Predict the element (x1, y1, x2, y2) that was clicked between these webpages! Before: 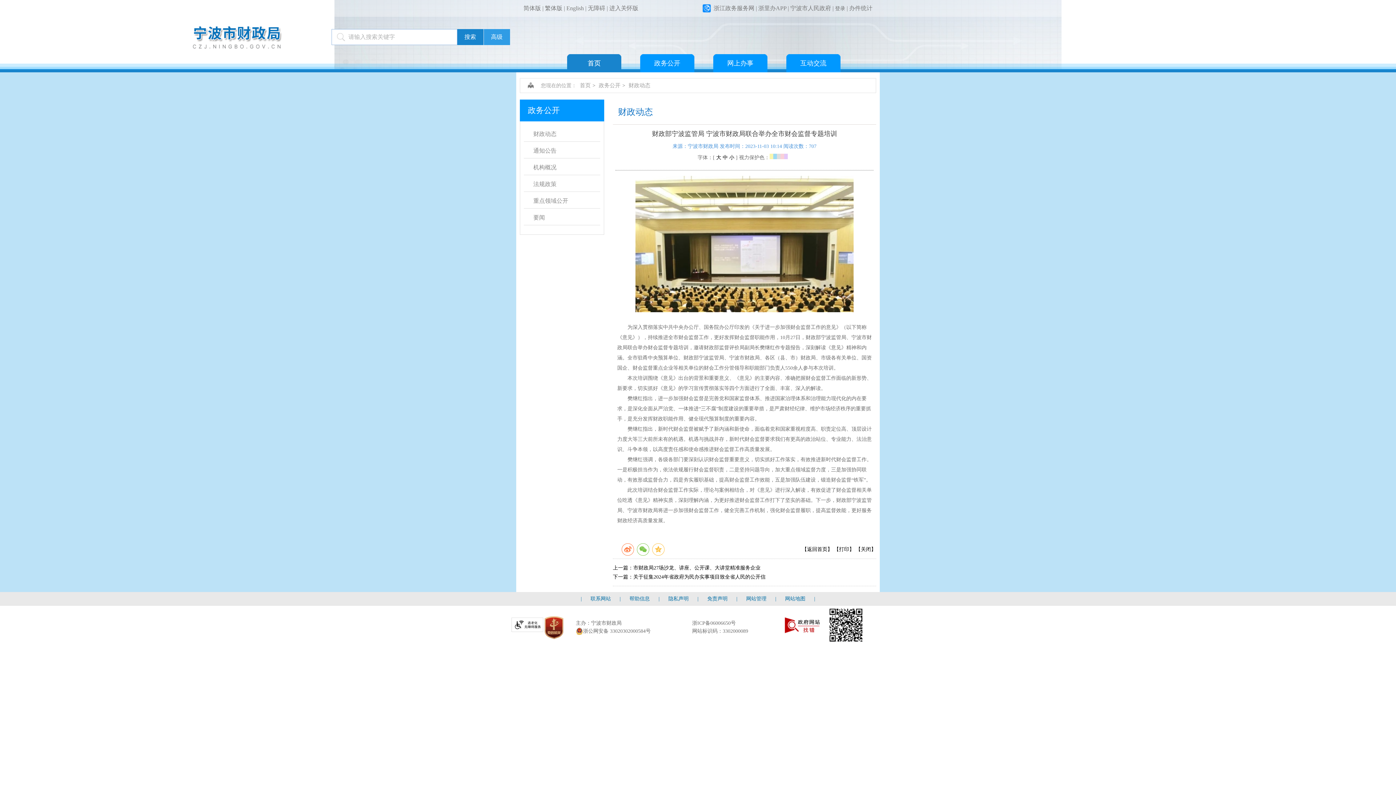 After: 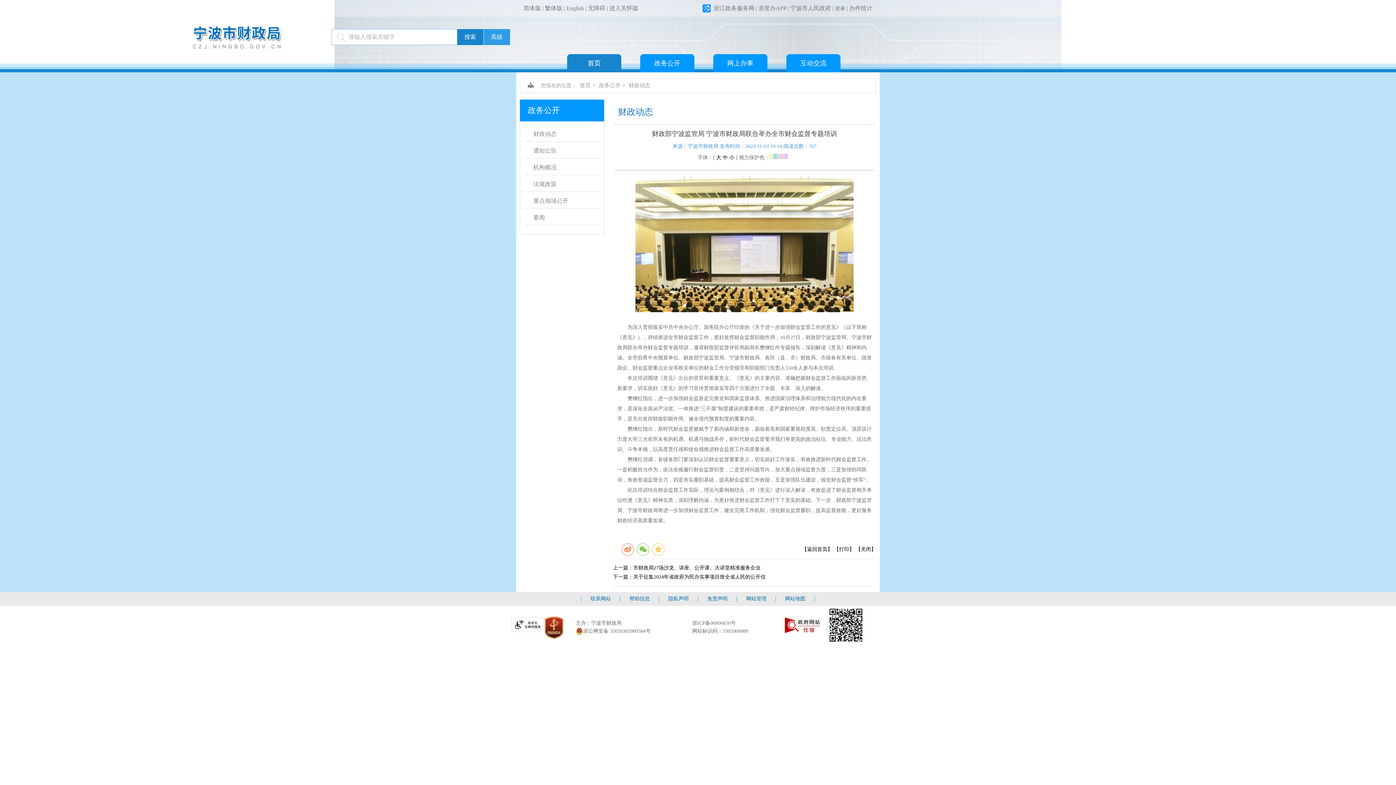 Action: label: 大 bbox: (716, 154, 721, 160)